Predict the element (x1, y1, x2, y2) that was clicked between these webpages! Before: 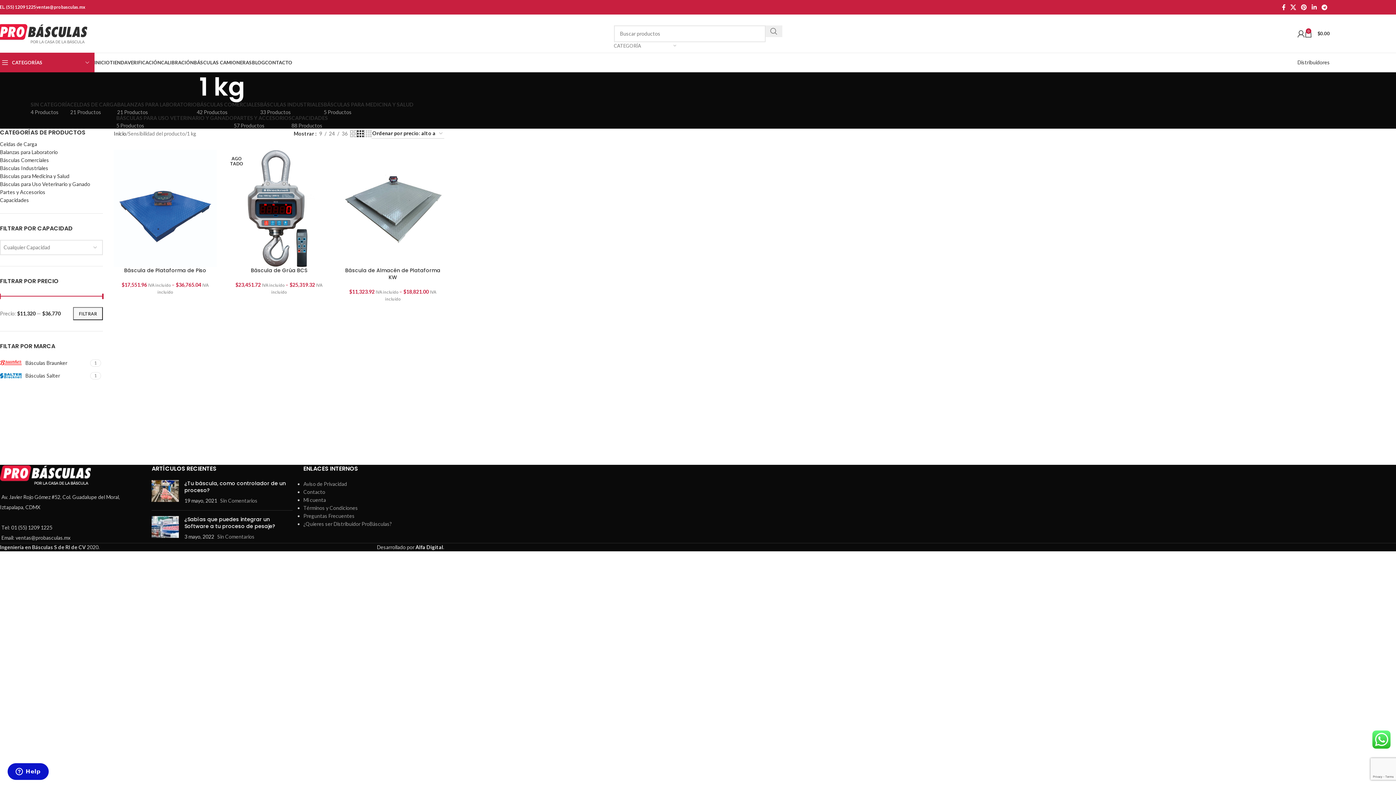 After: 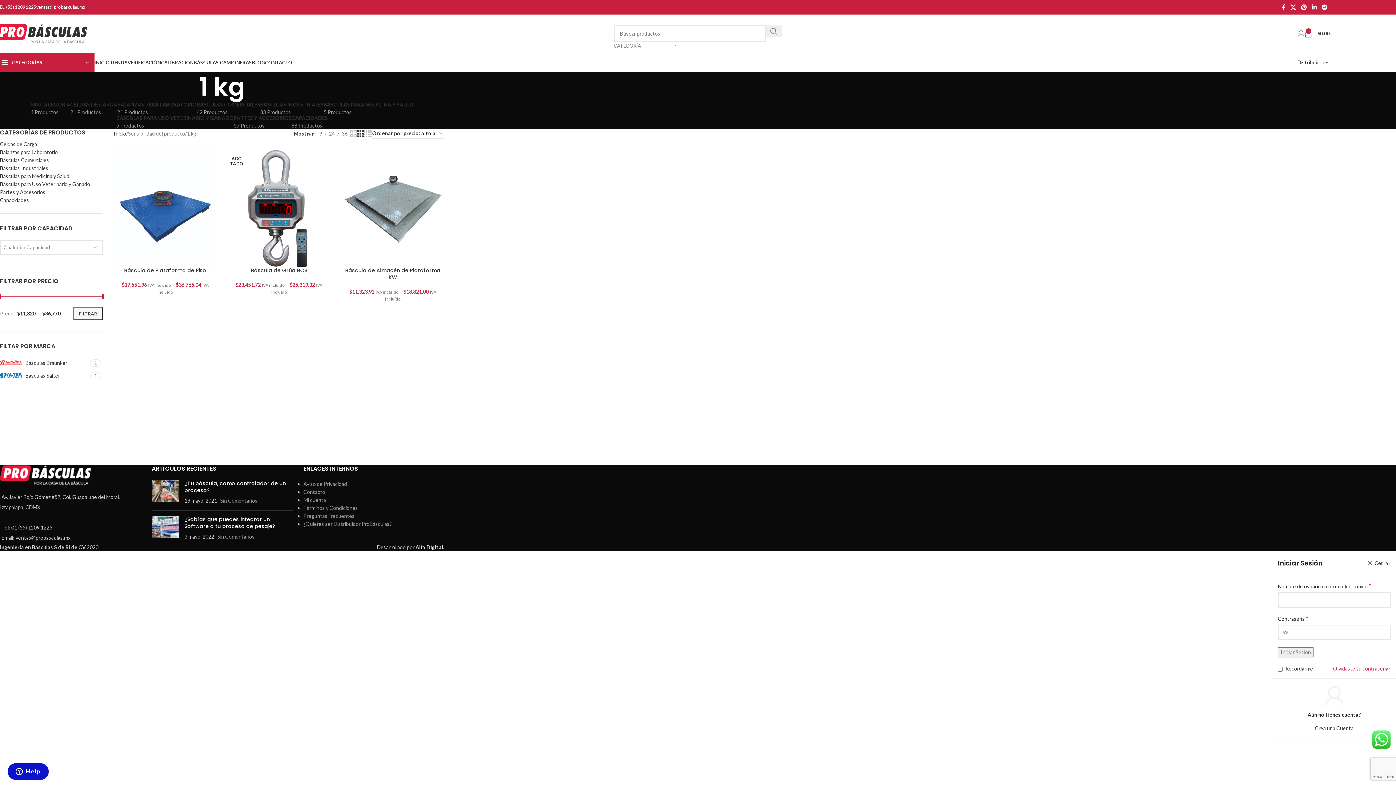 Action: bbox: (1297, 26, 1305, 40)